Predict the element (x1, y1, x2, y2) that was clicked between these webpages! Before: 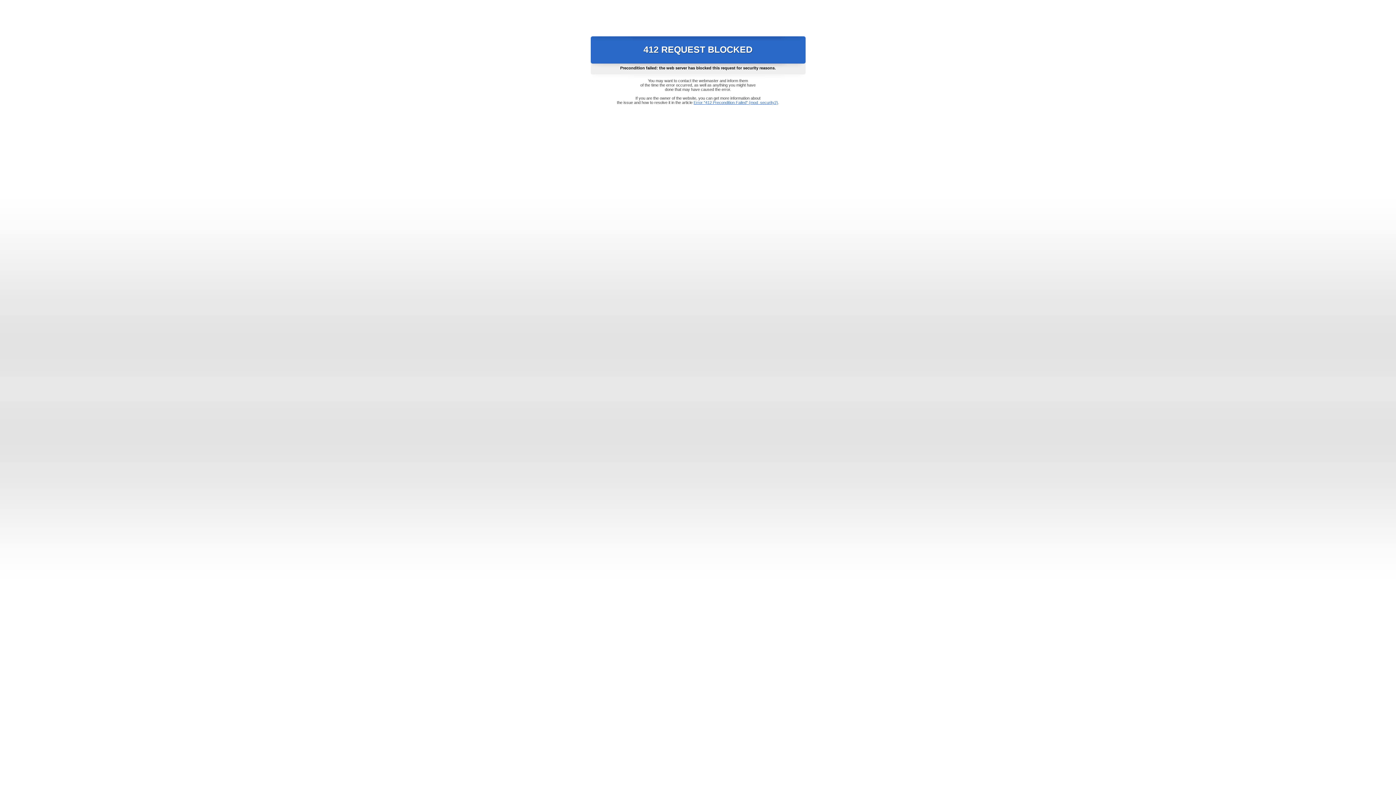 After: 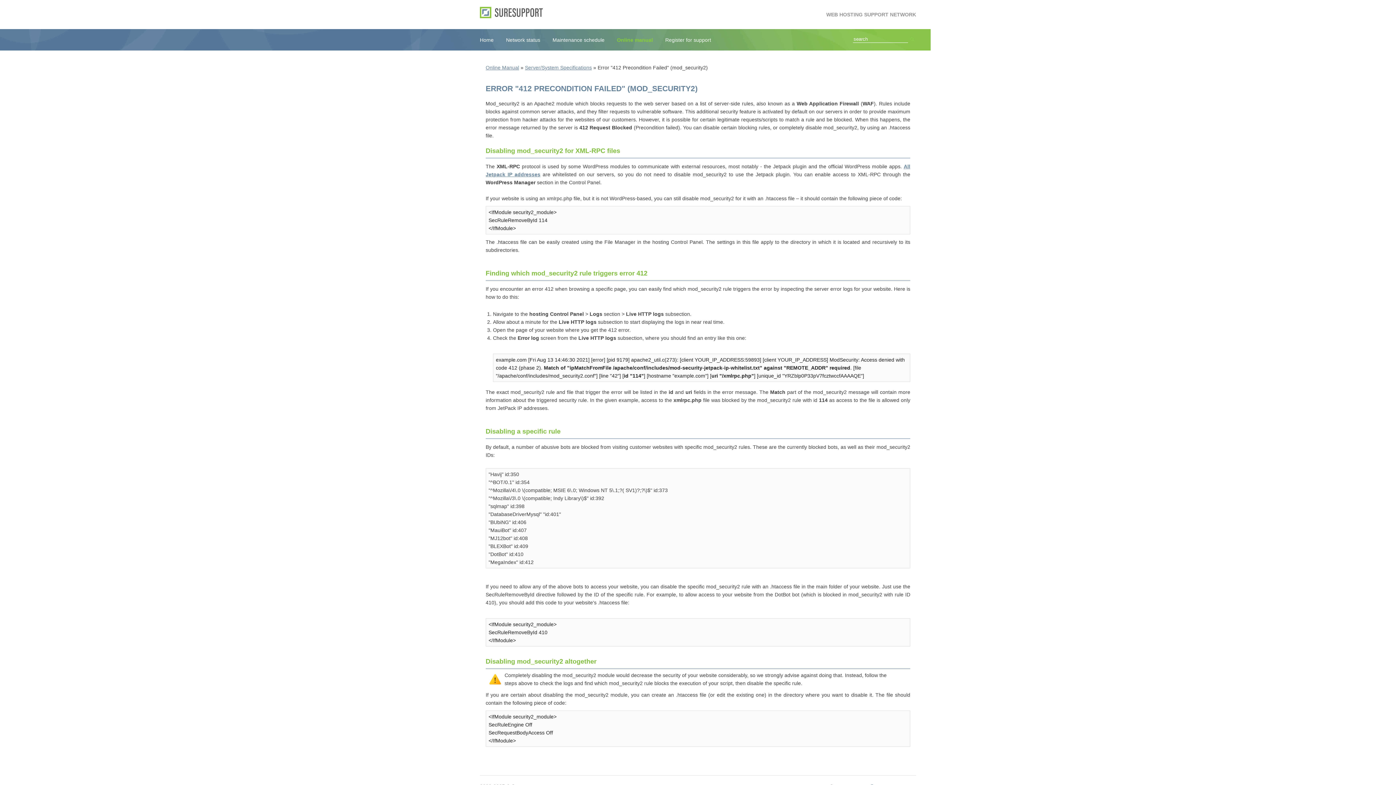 Action: bbox: (693, 100, 778, 104) label: Error "412 Precondition Failed" (mod_security2)